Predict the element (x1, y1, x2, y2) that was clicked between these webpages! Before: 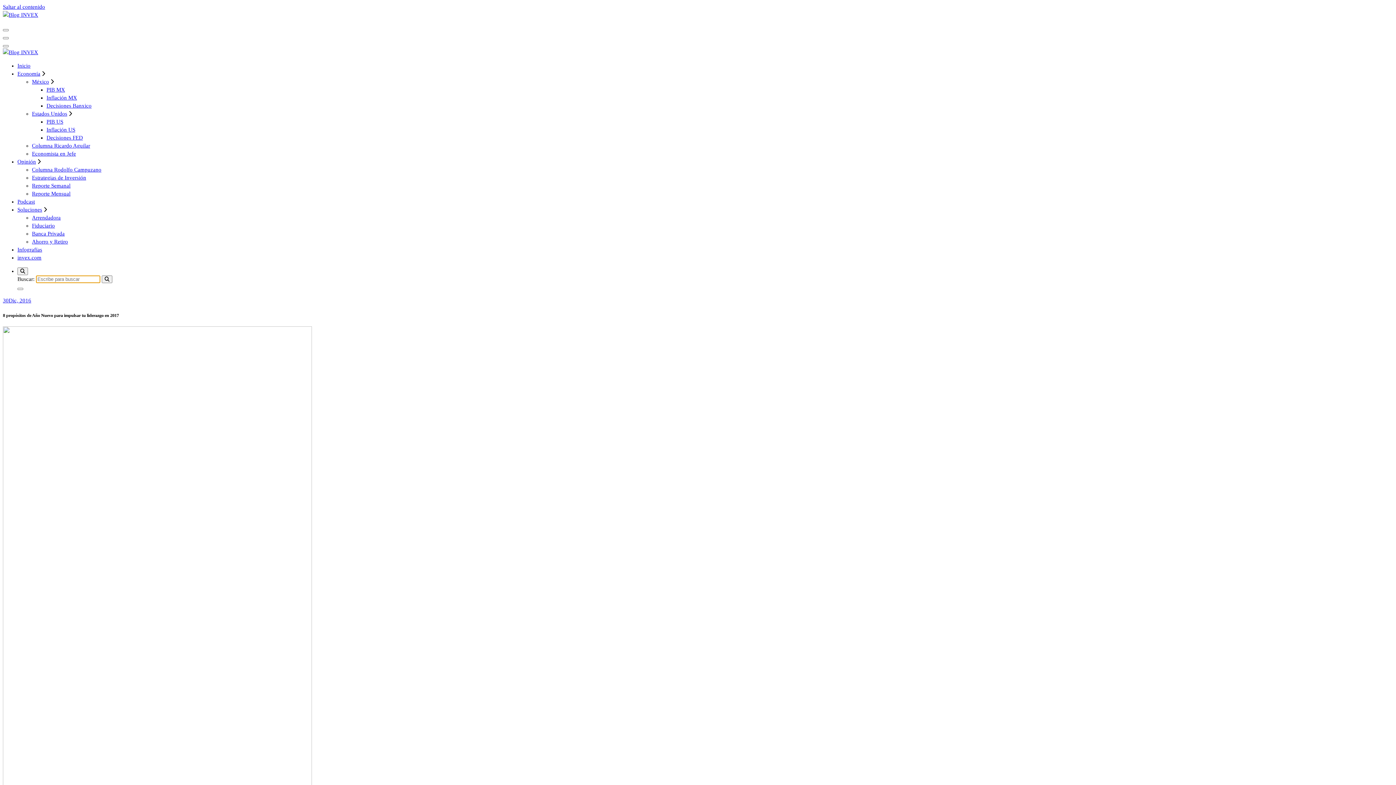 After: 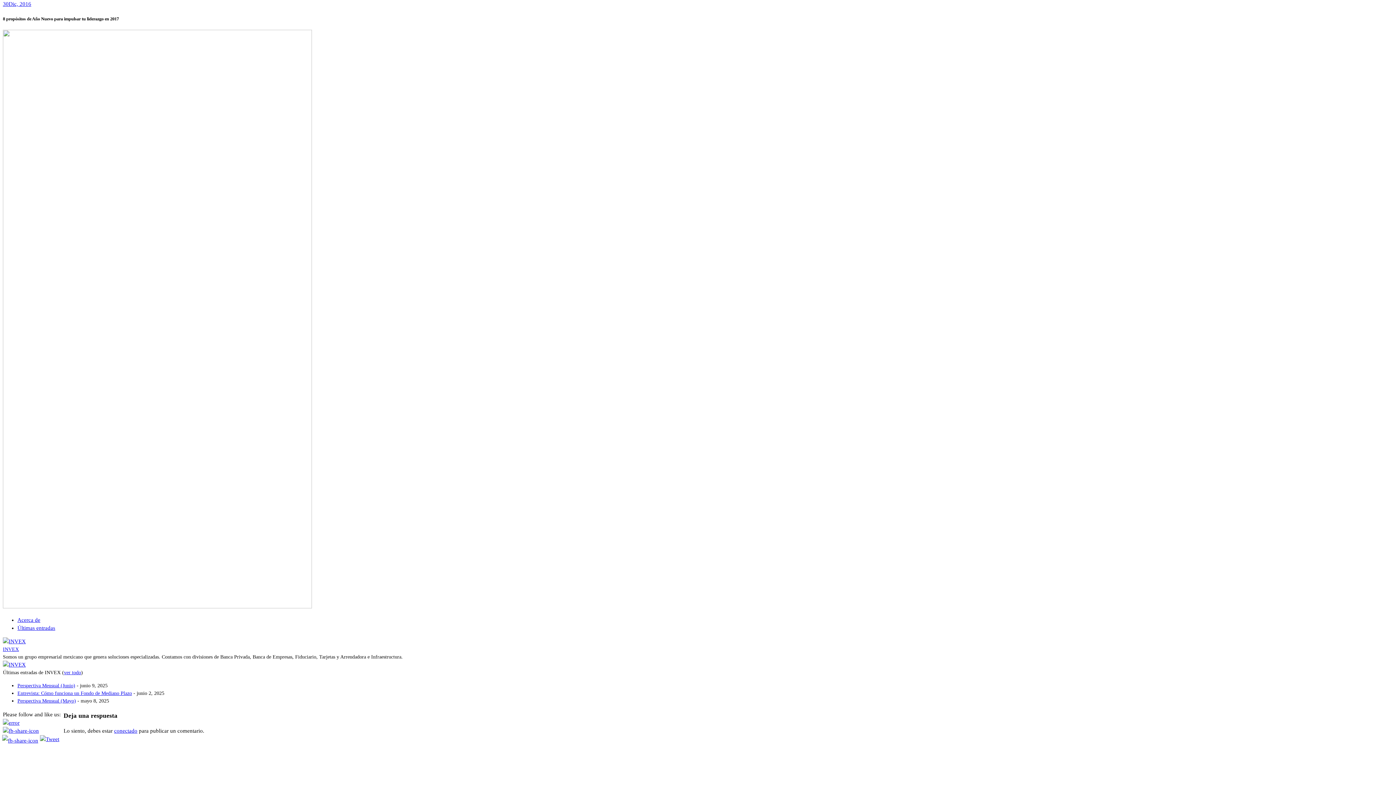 Action: bbox: (2, 4, 45, 9) label: Saltar al contenido